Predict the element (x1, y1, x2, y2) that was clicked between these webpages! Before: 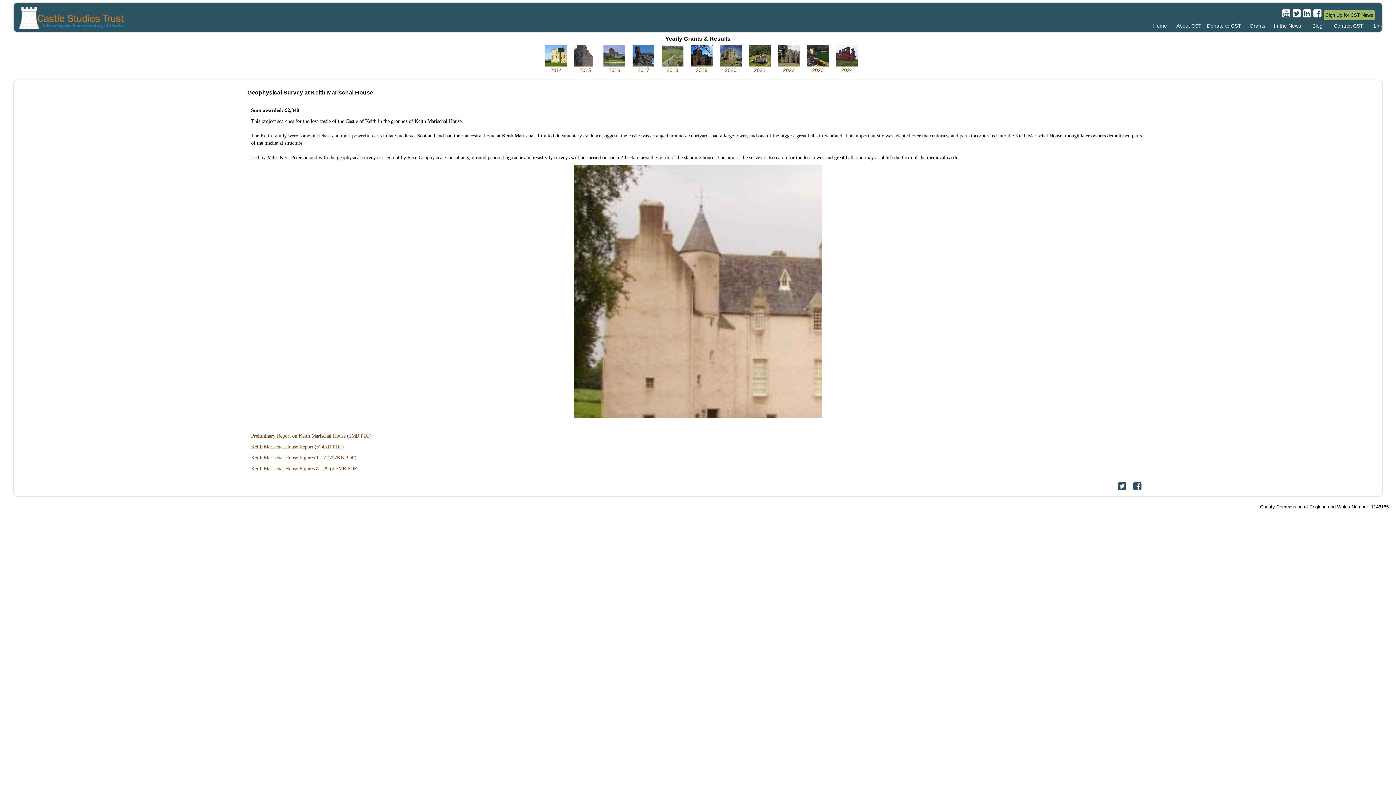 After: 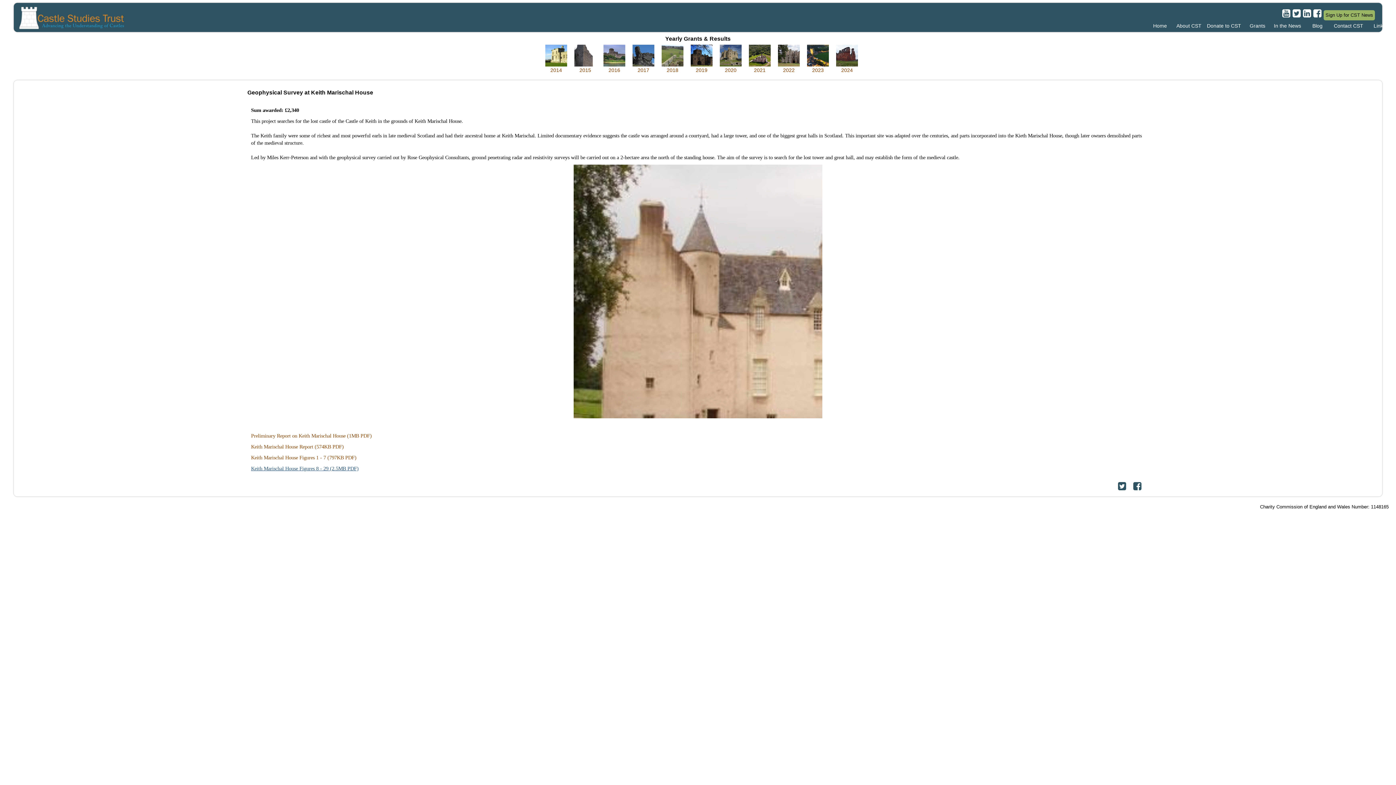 Action: label: Keith Marischal House Figures 8 - 29 (2.5MB PDF) bbox: (251, 465, 358, 471)